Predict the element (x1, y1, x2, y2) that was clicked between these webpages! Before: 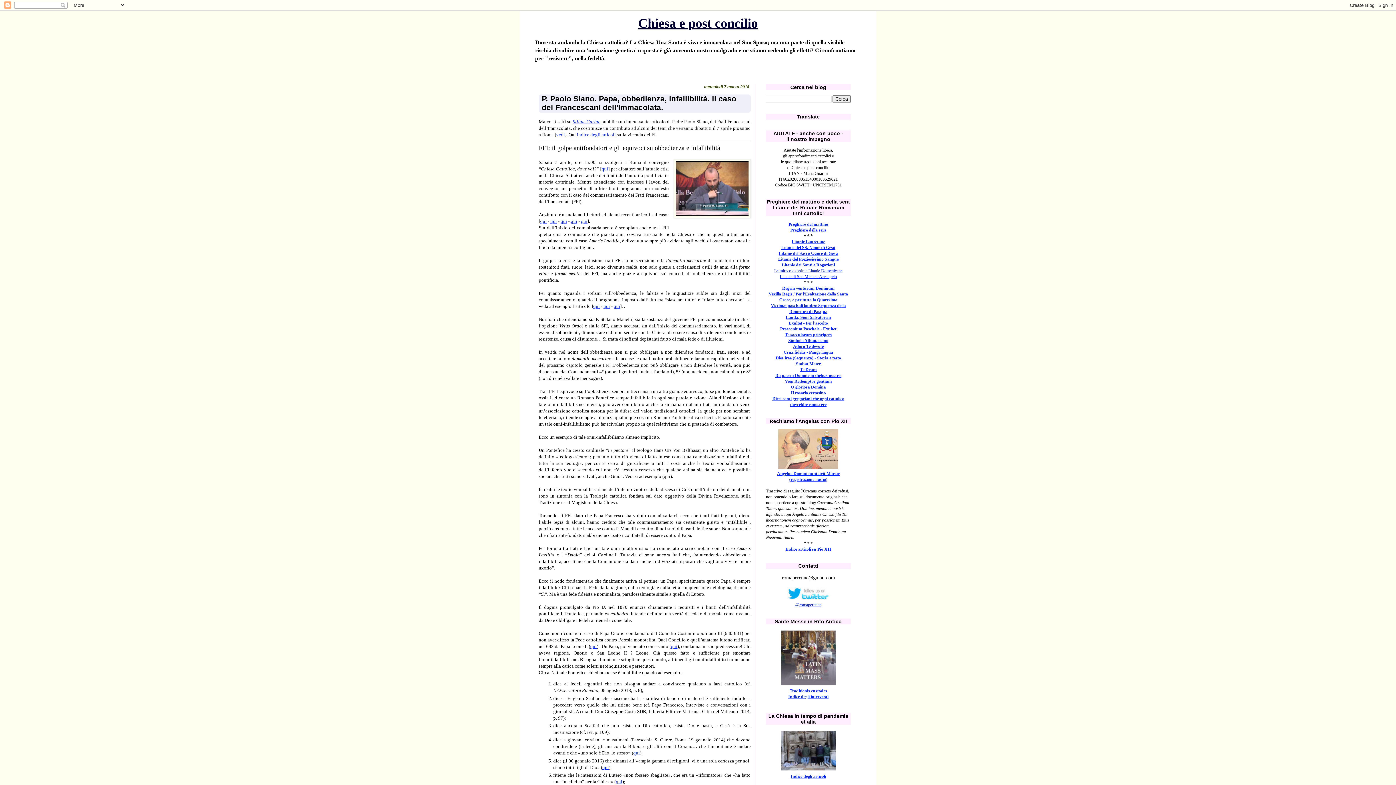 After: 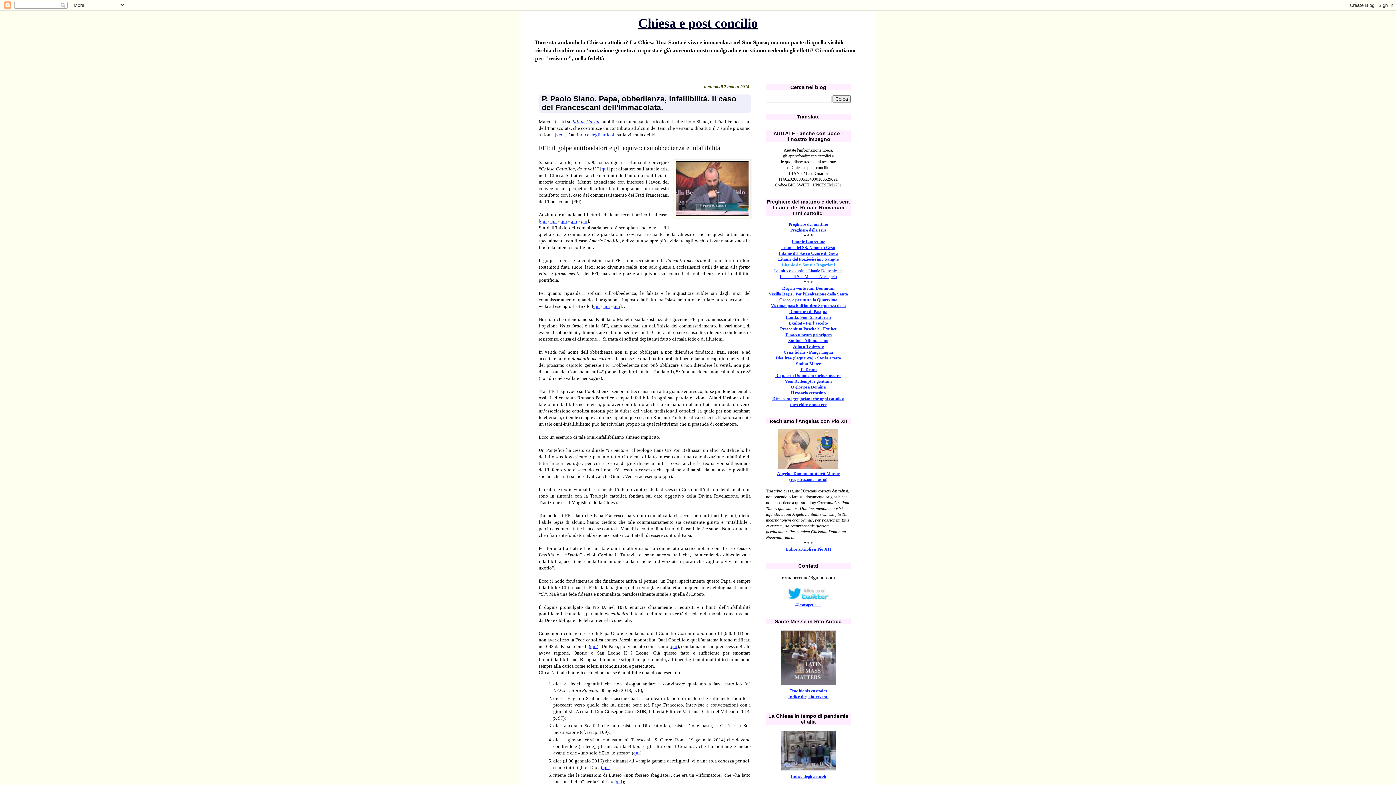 Action: label: Litanie dei Santi e Rogazioni bbox: (782, 262, 835, 267)